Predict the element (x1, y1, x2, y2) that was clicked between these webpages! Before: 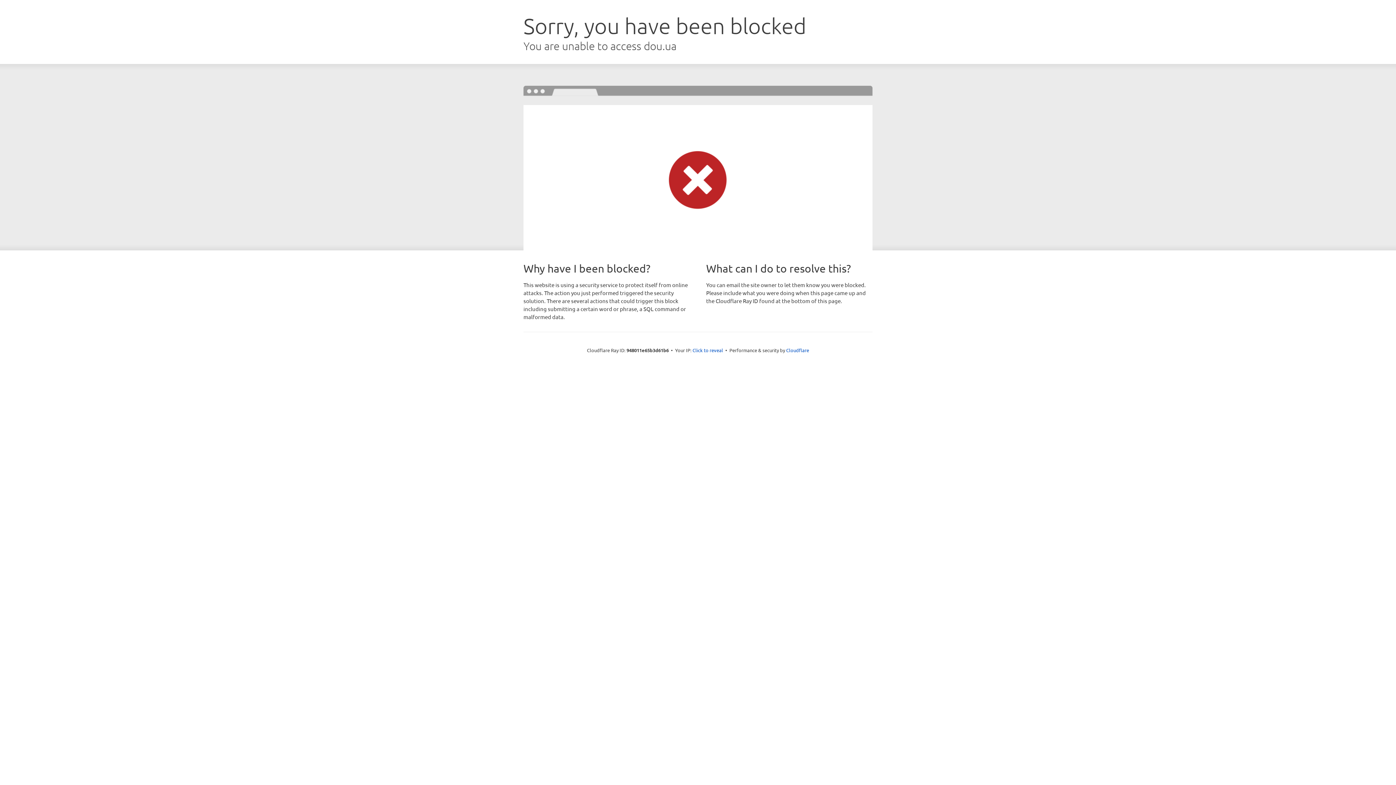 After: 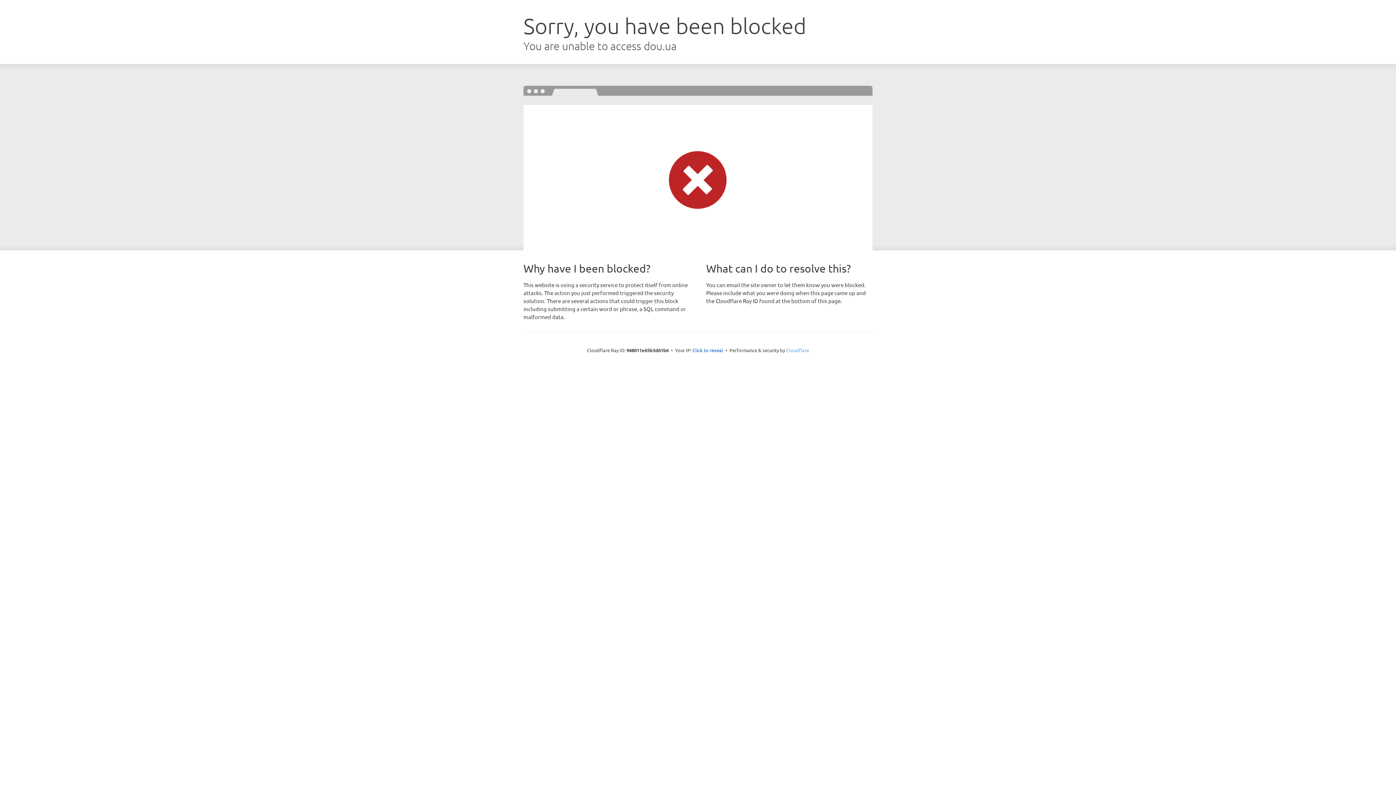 Action: label: Cloudflare bbox: (786, 347, 809, 353)